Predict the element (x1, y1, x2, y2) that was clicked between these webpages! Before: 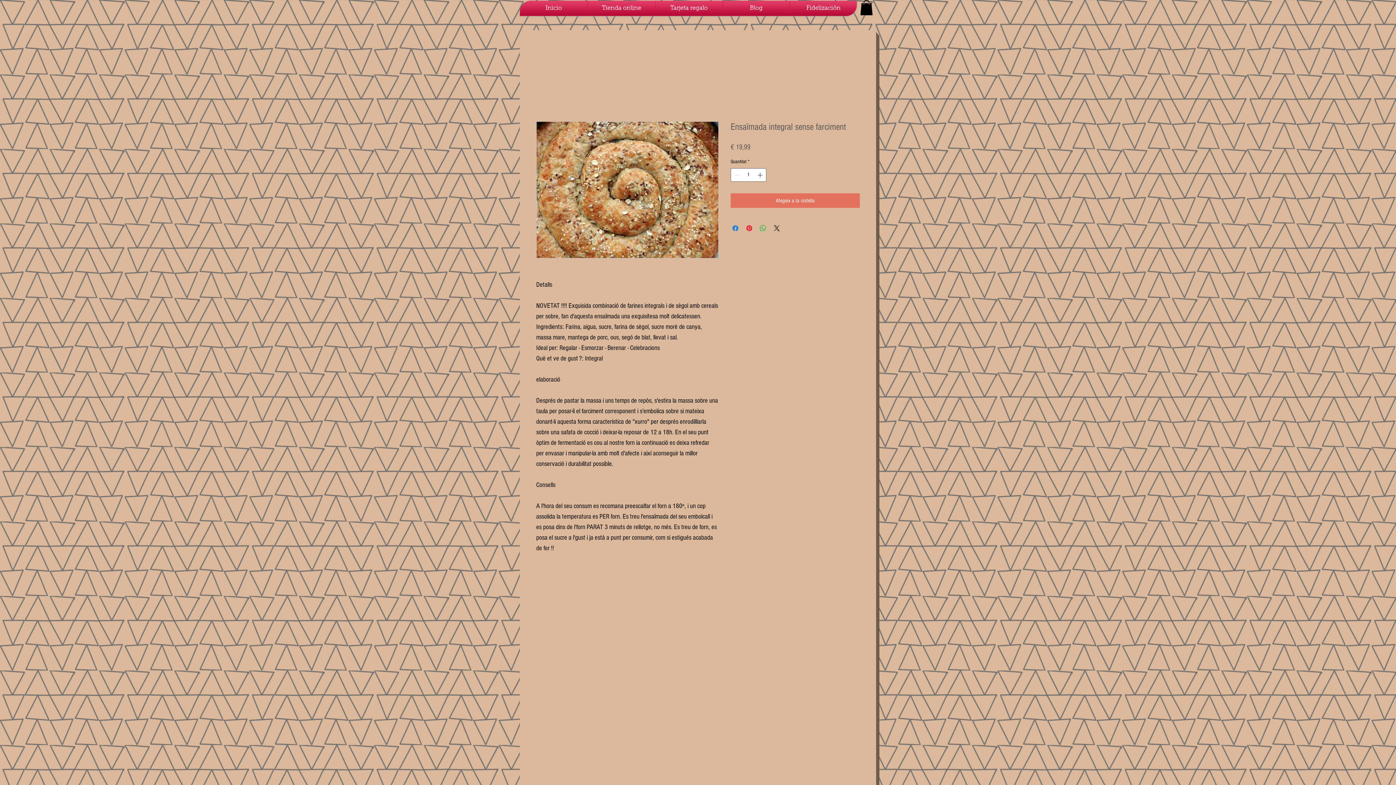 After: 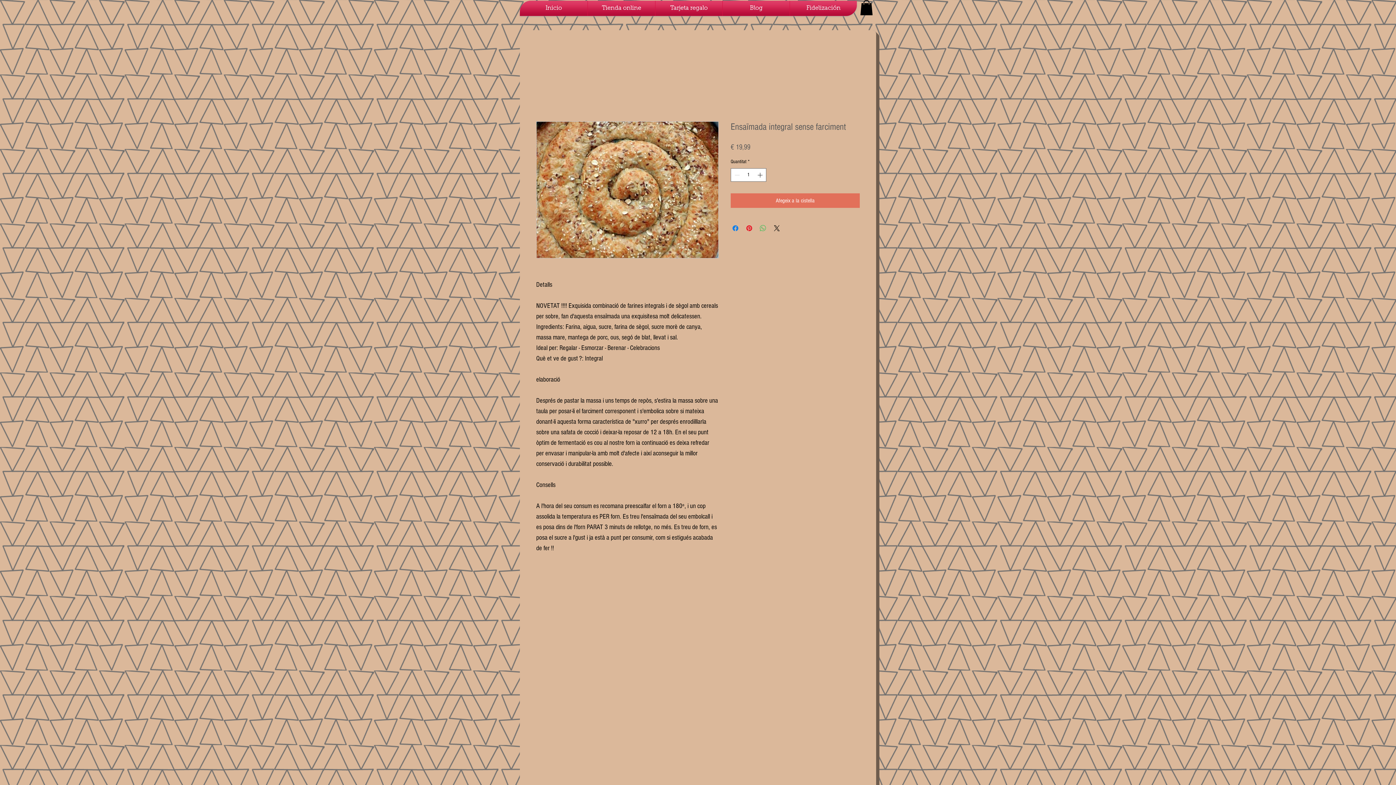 Action: label: Comparteix a WhatsApp bbox: (758, 223, 767, 232)